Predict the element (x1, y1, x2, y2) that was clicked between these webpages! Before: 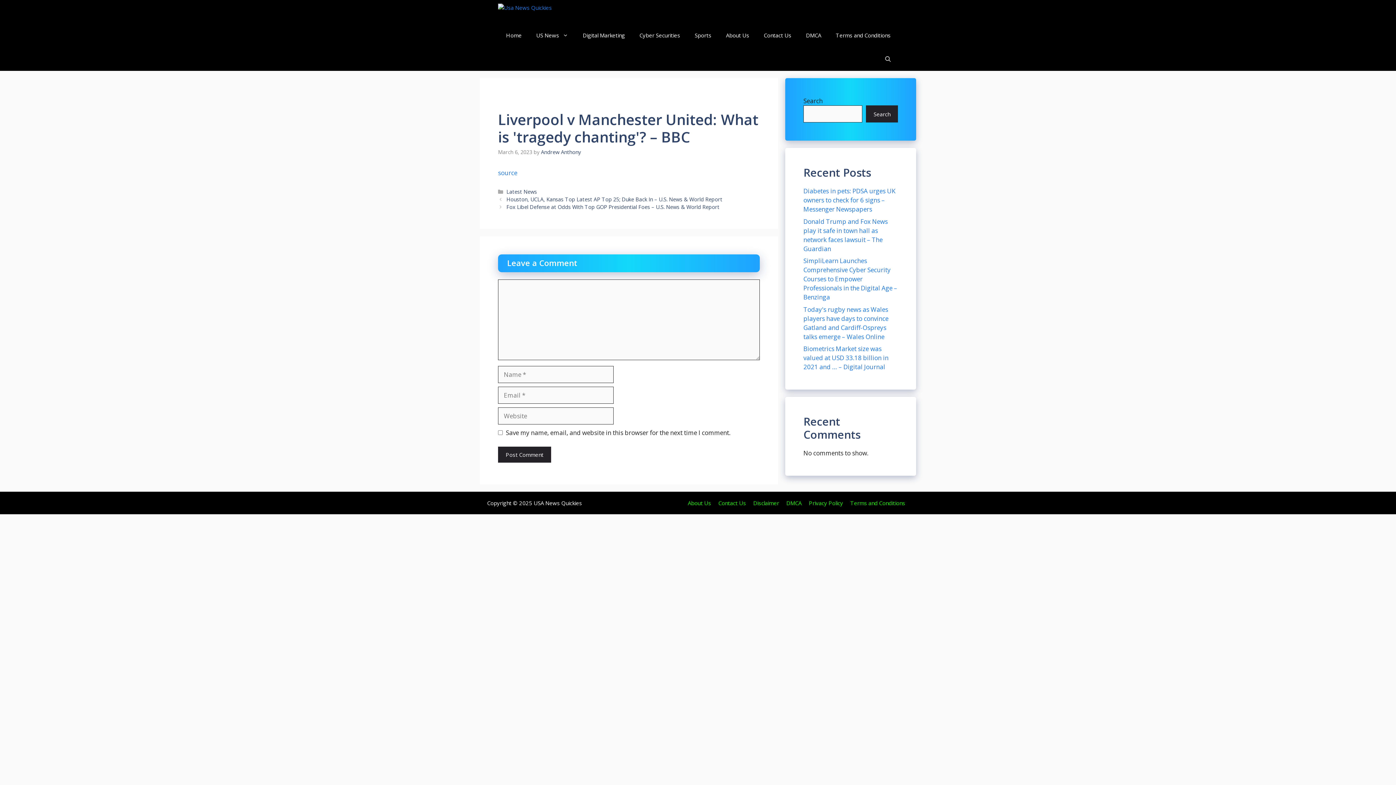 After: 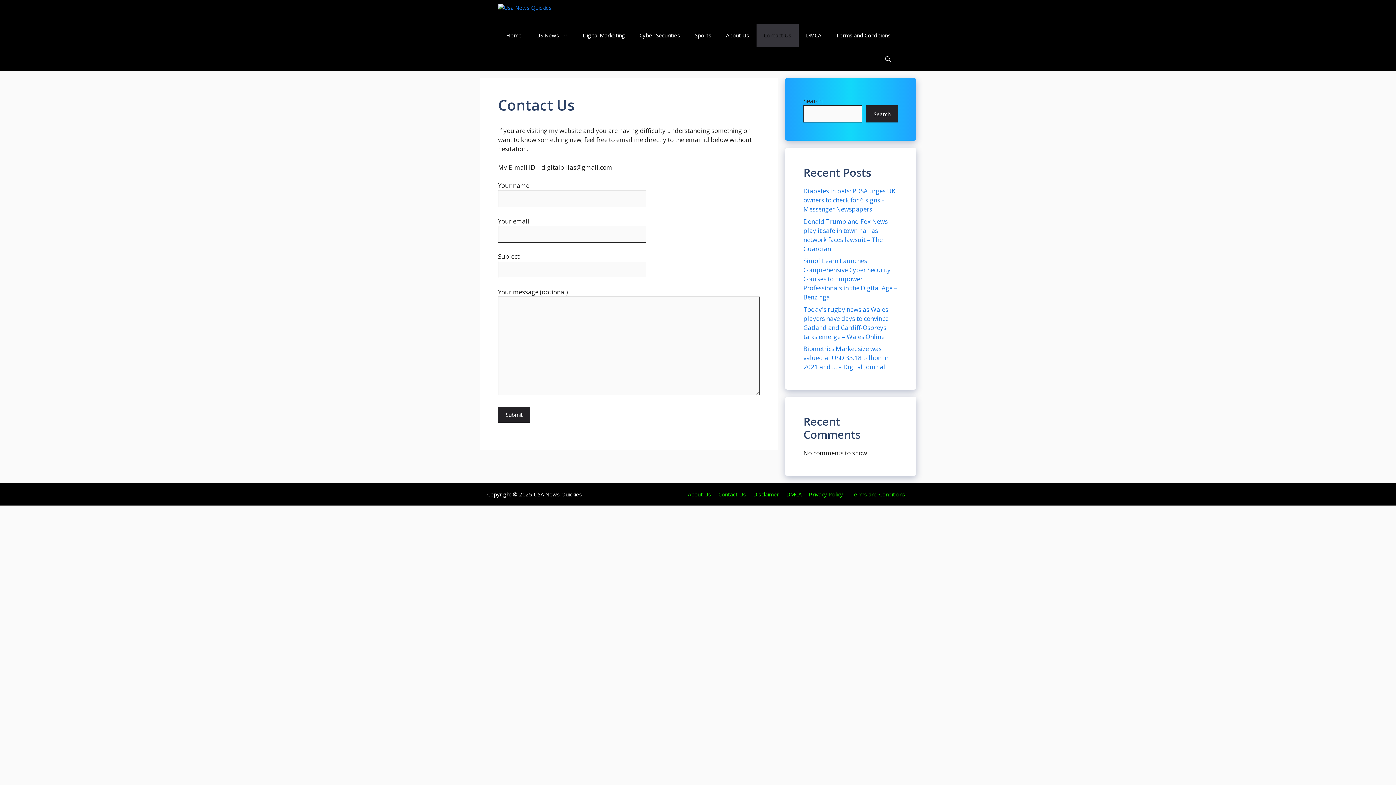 Action: label: Contact Us bbox: (718, 499, 746, 506)